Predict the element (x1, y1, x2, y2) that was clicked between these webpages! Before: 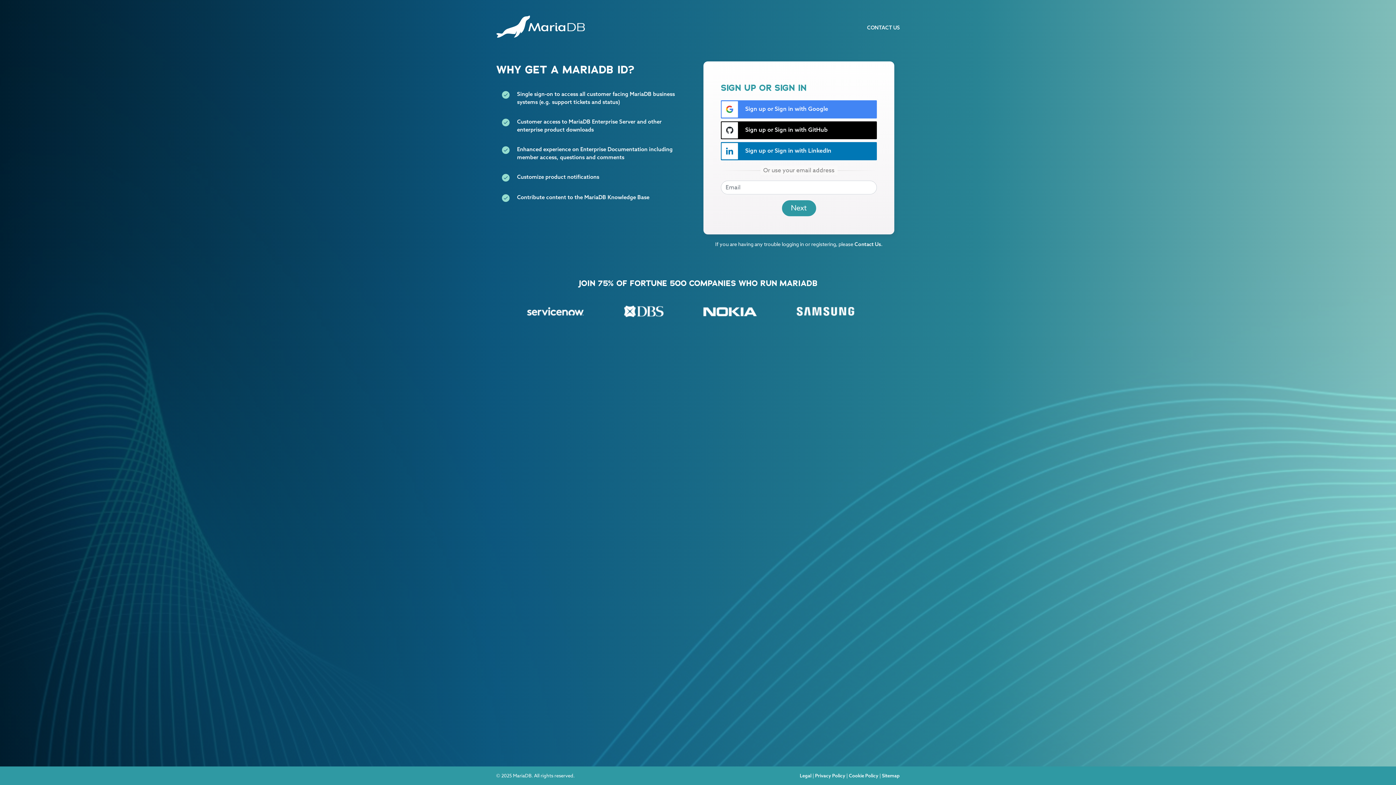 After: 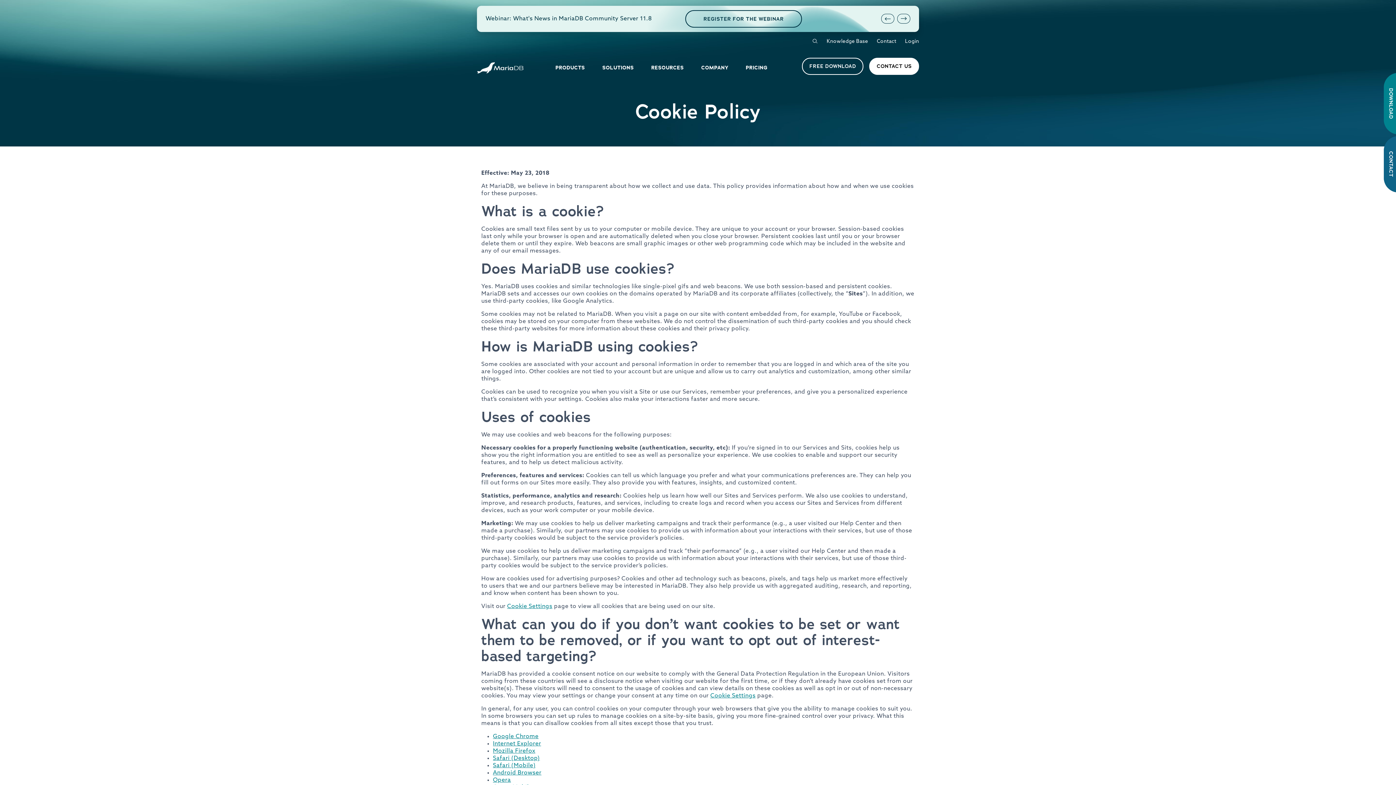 Action: bbox: (849, 773, 878, 778) label: Cookie Policy